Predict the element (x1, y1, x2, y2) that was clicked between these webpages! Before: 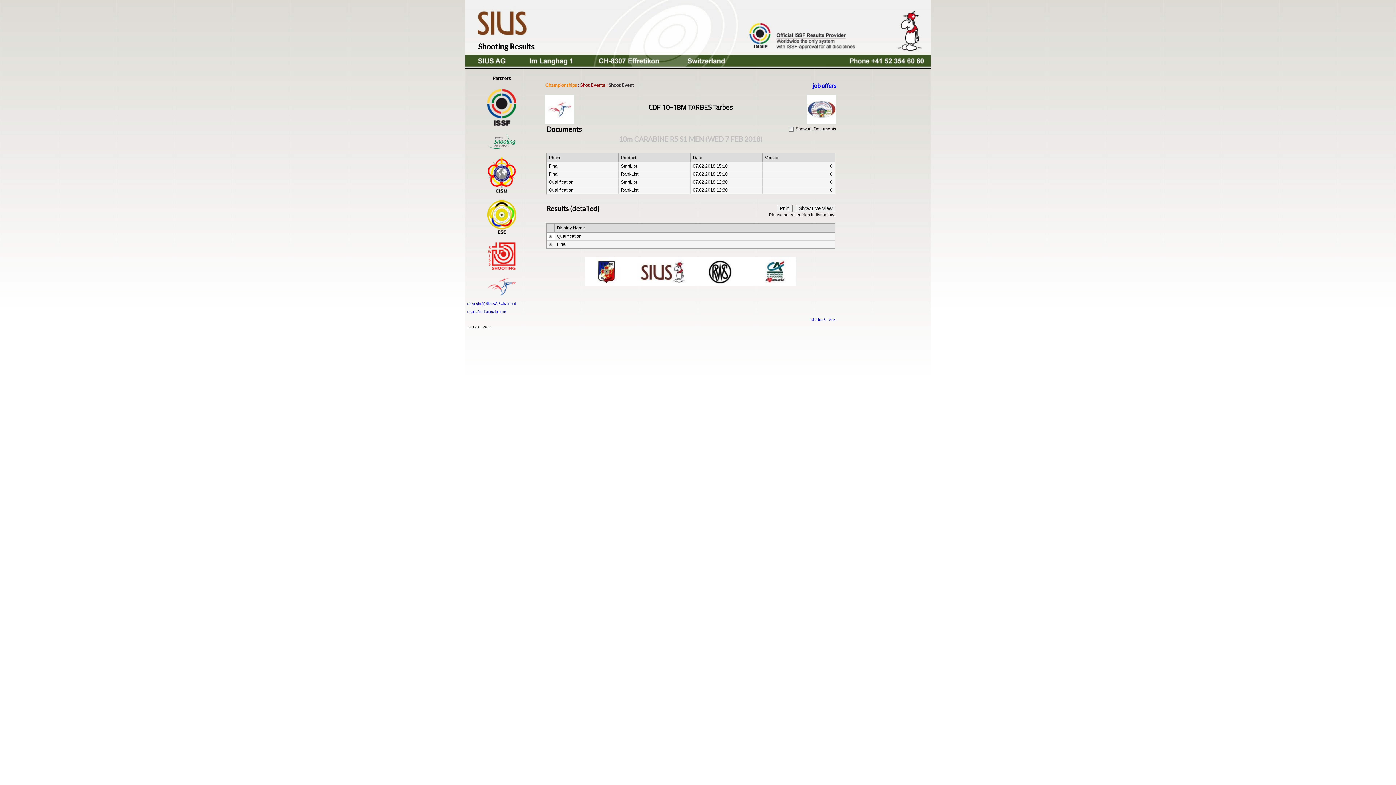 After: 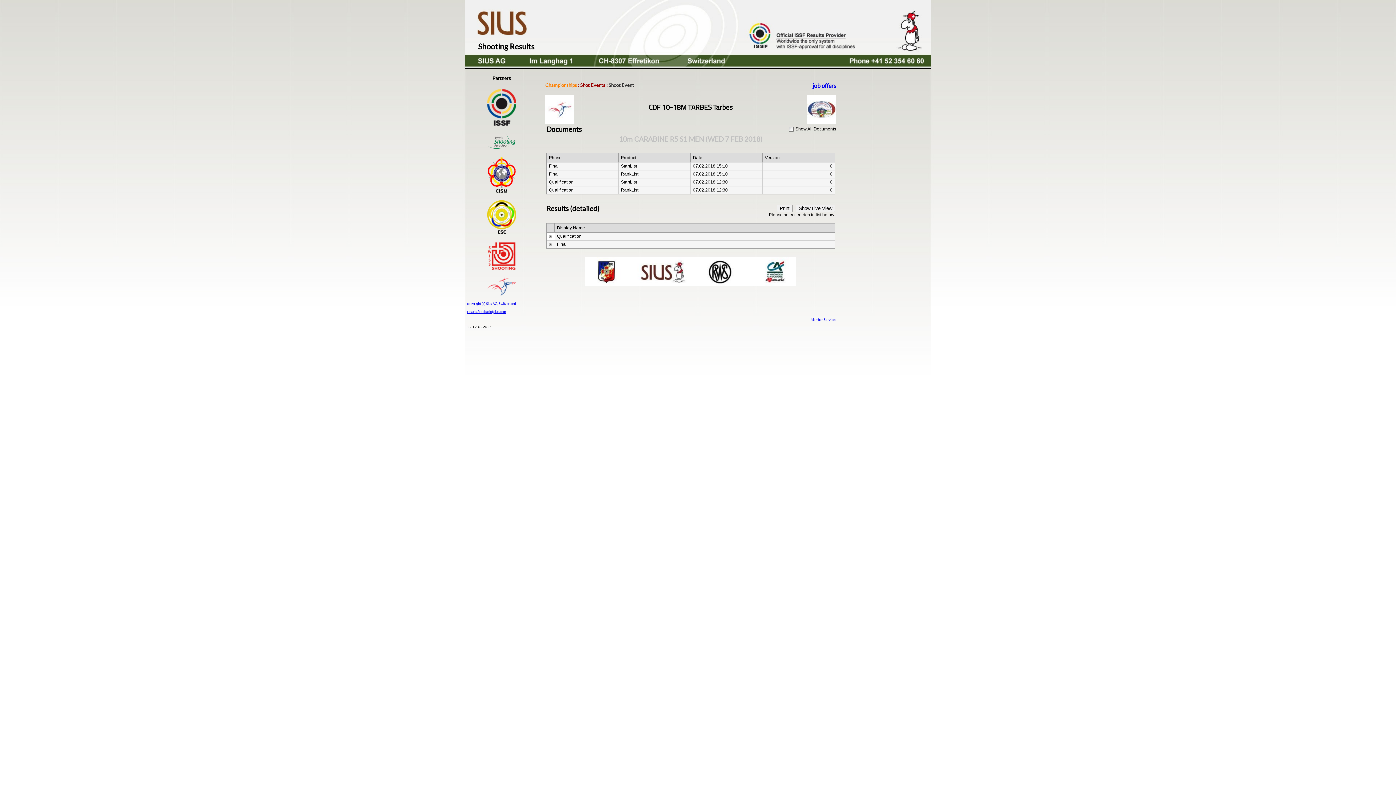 Action: label: results.feedback@sius.com bbox: (467, 309, 505, 313)